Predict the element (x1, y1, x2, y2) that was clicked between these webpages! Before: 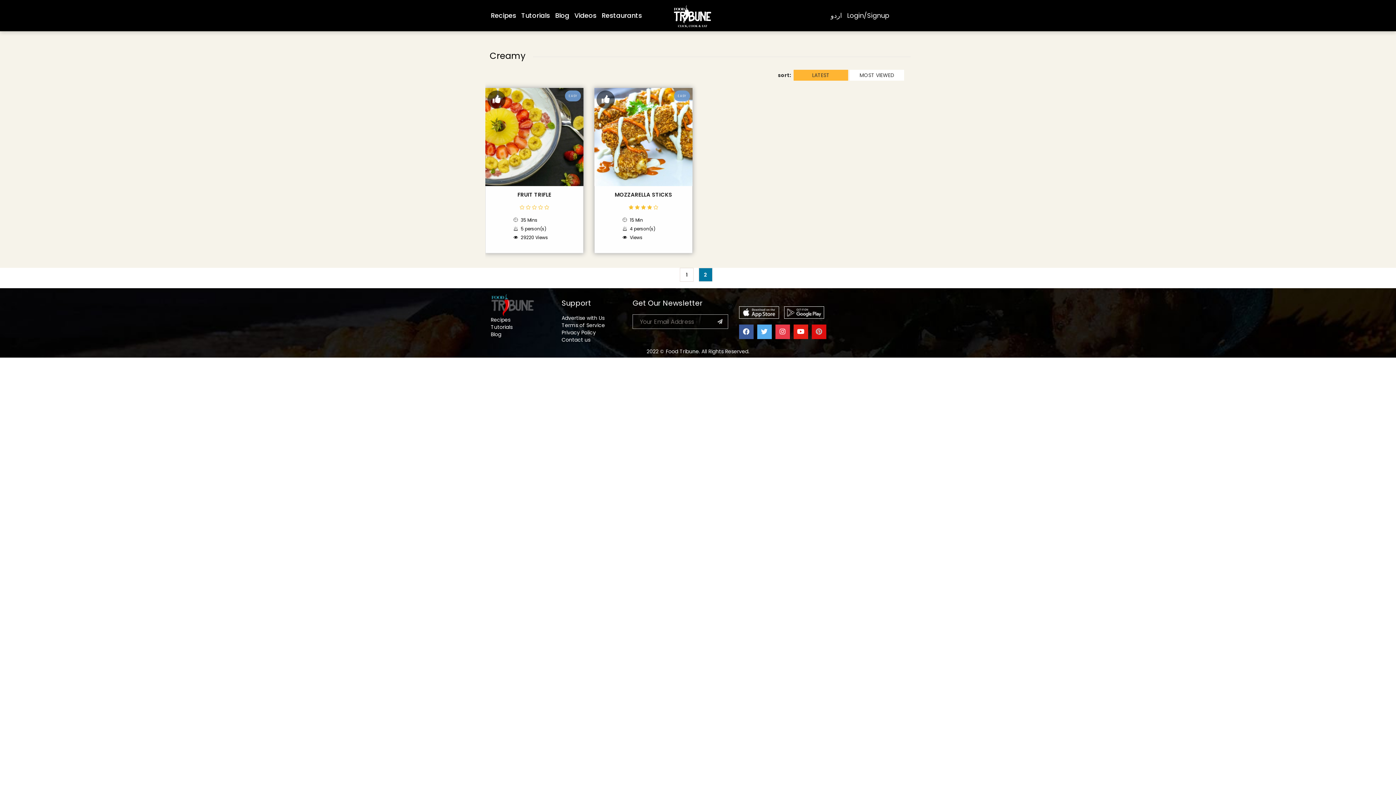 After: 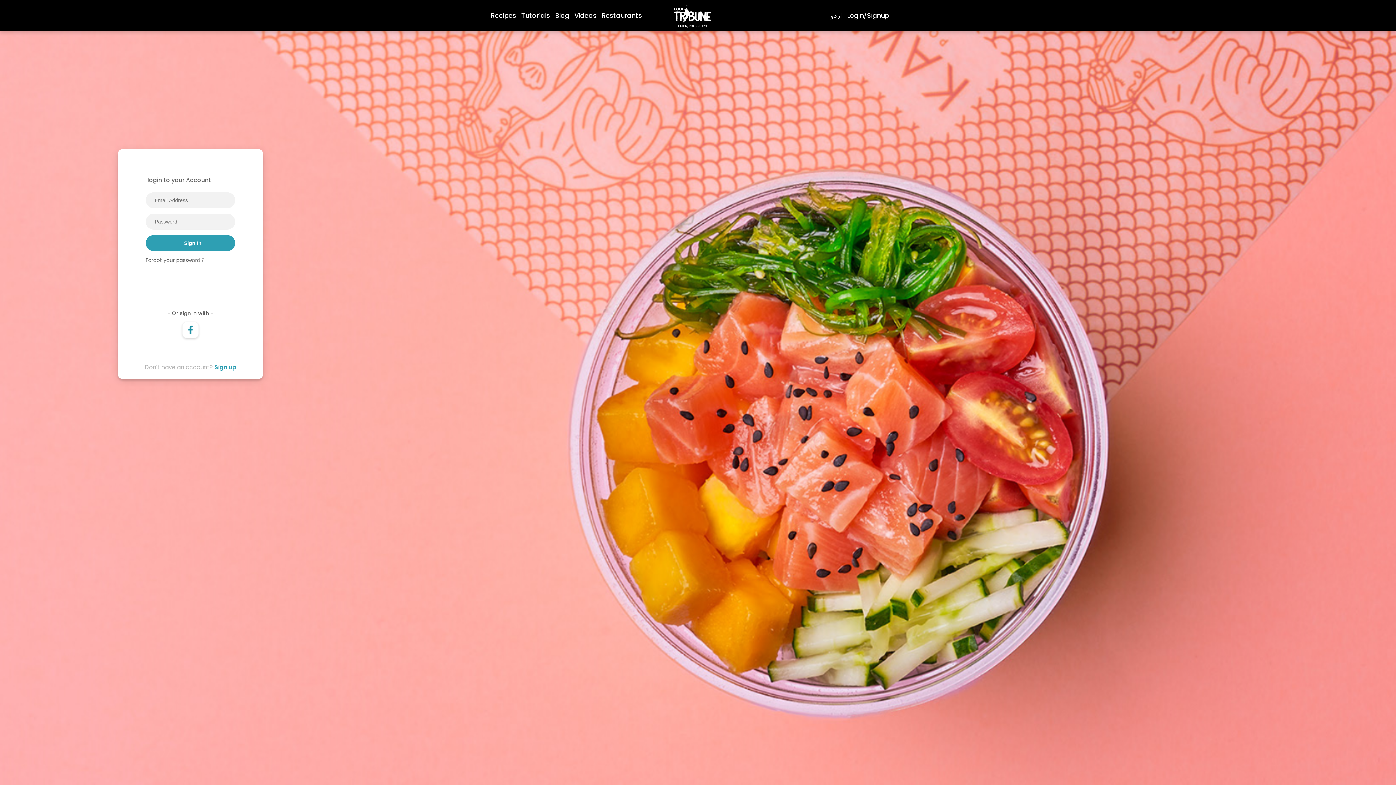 Action: bbox: (847, 9, 889, 21) label: Login/Signup